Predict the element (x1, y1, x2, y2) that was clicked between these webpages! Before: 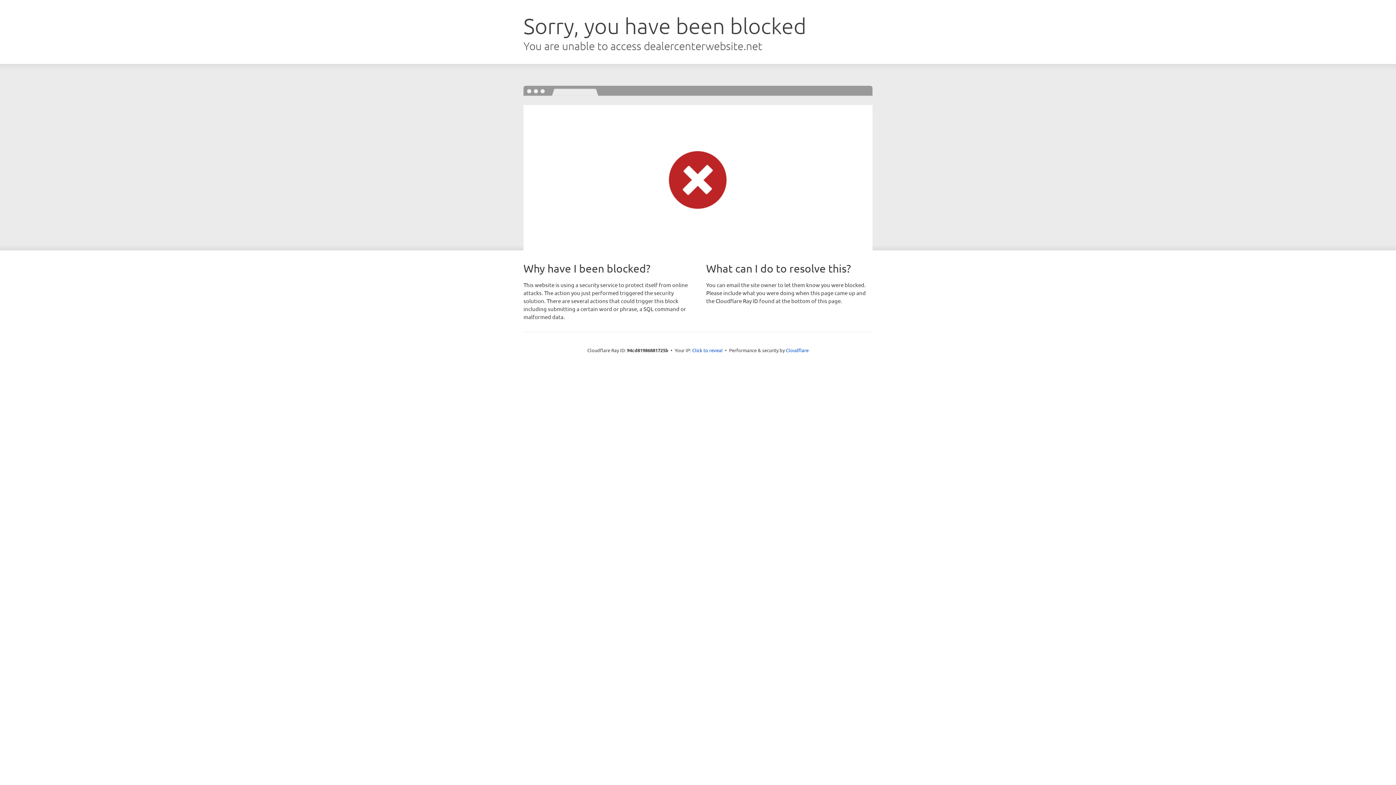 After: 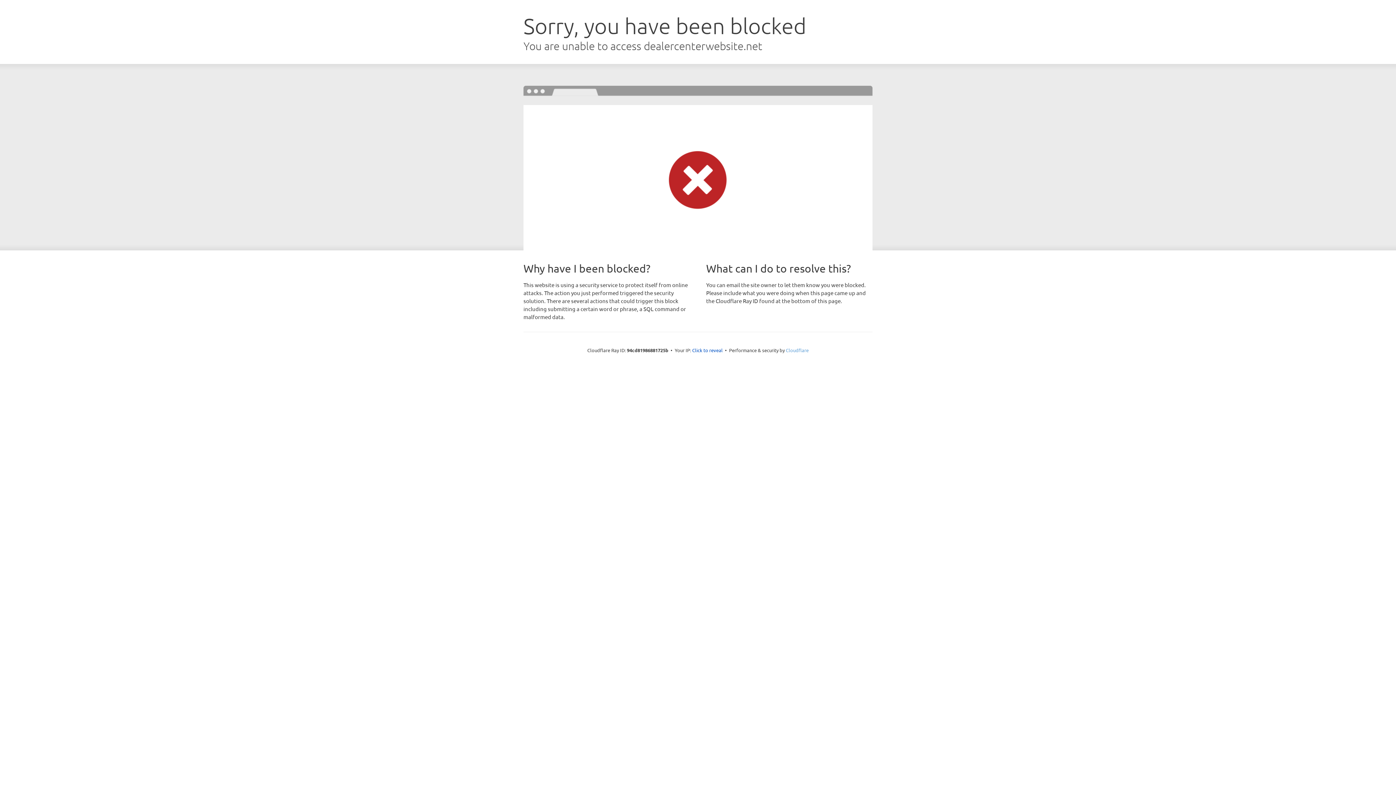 Action: bbox: (786, 347, 808, 353) label: Cloudflare